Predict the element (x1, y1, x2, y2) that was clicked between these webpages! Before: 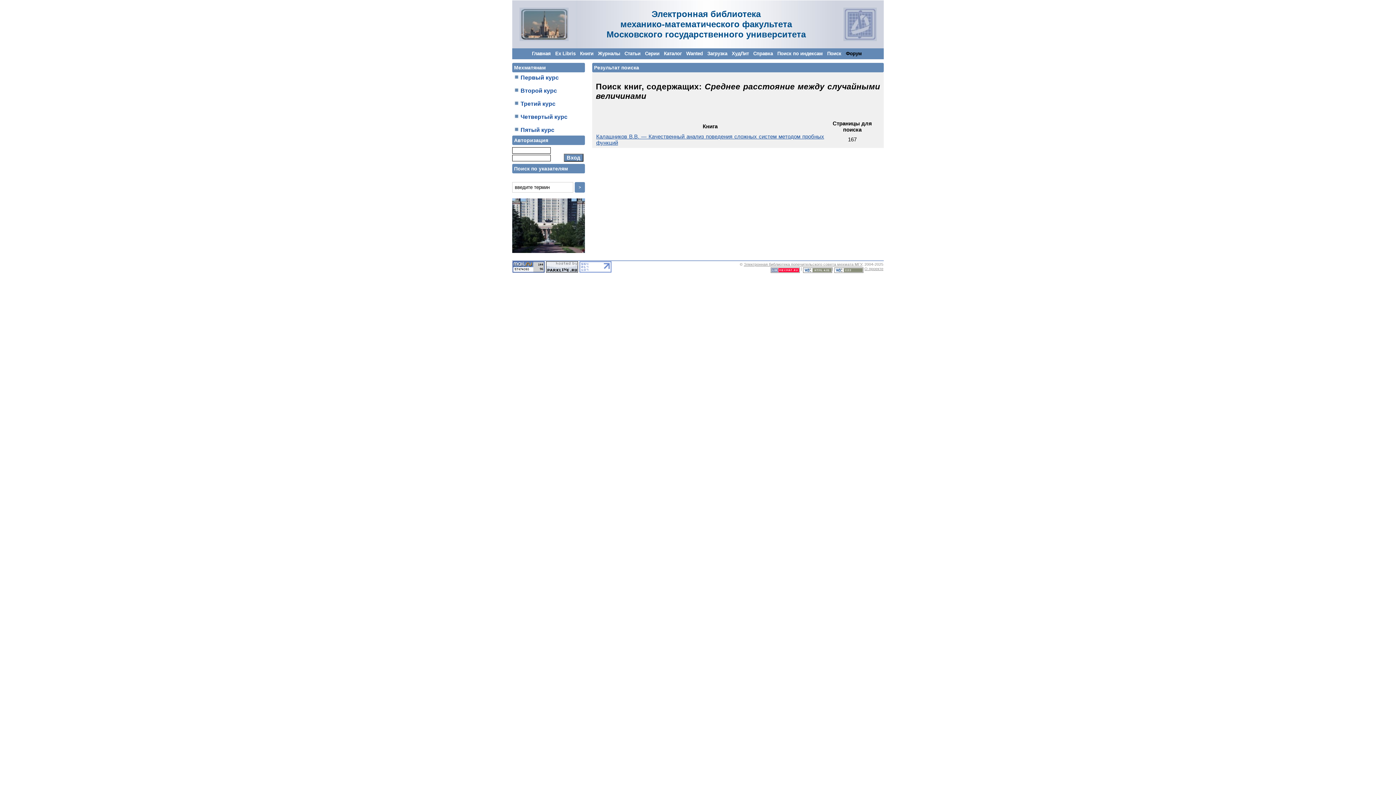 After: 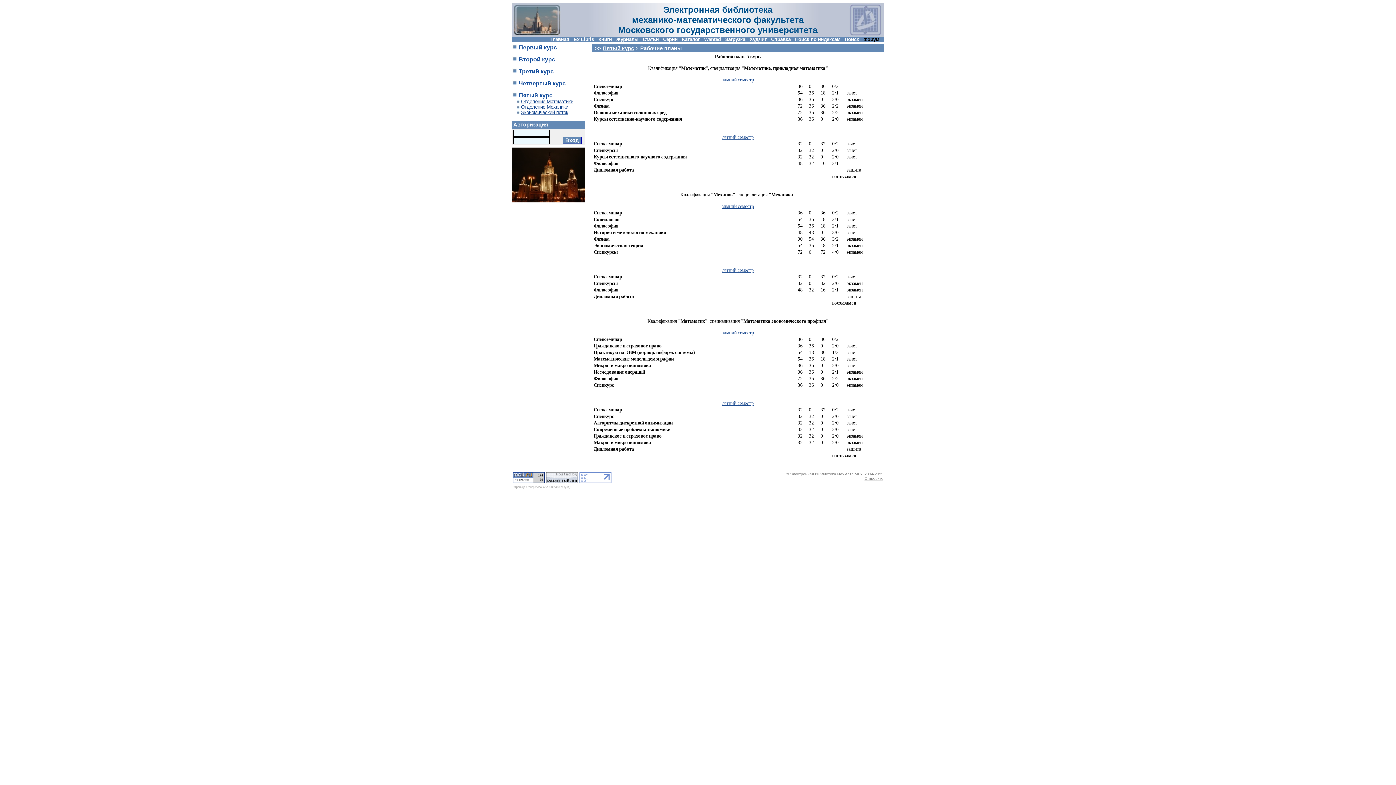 Action: label: Пятый курс bbox: (520, 126, 554, 133)